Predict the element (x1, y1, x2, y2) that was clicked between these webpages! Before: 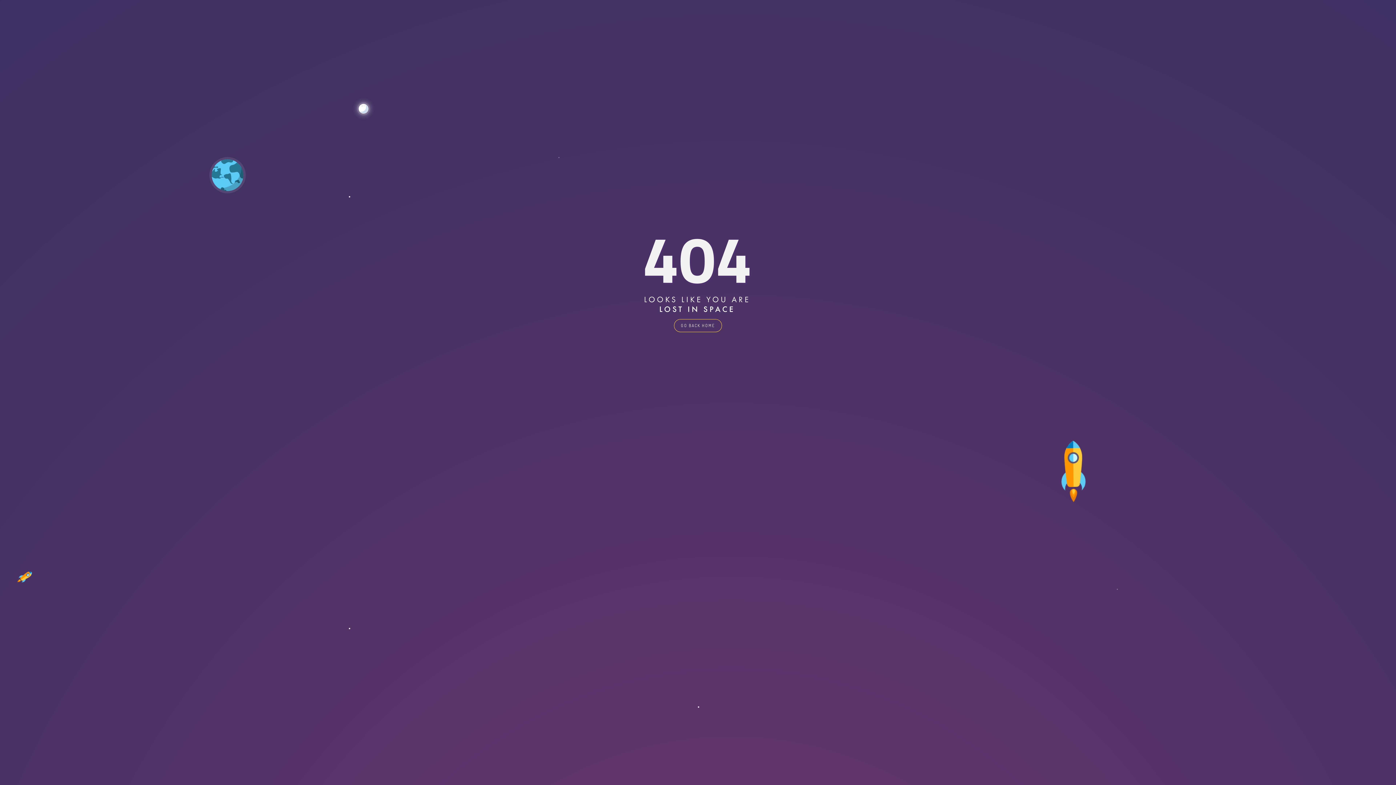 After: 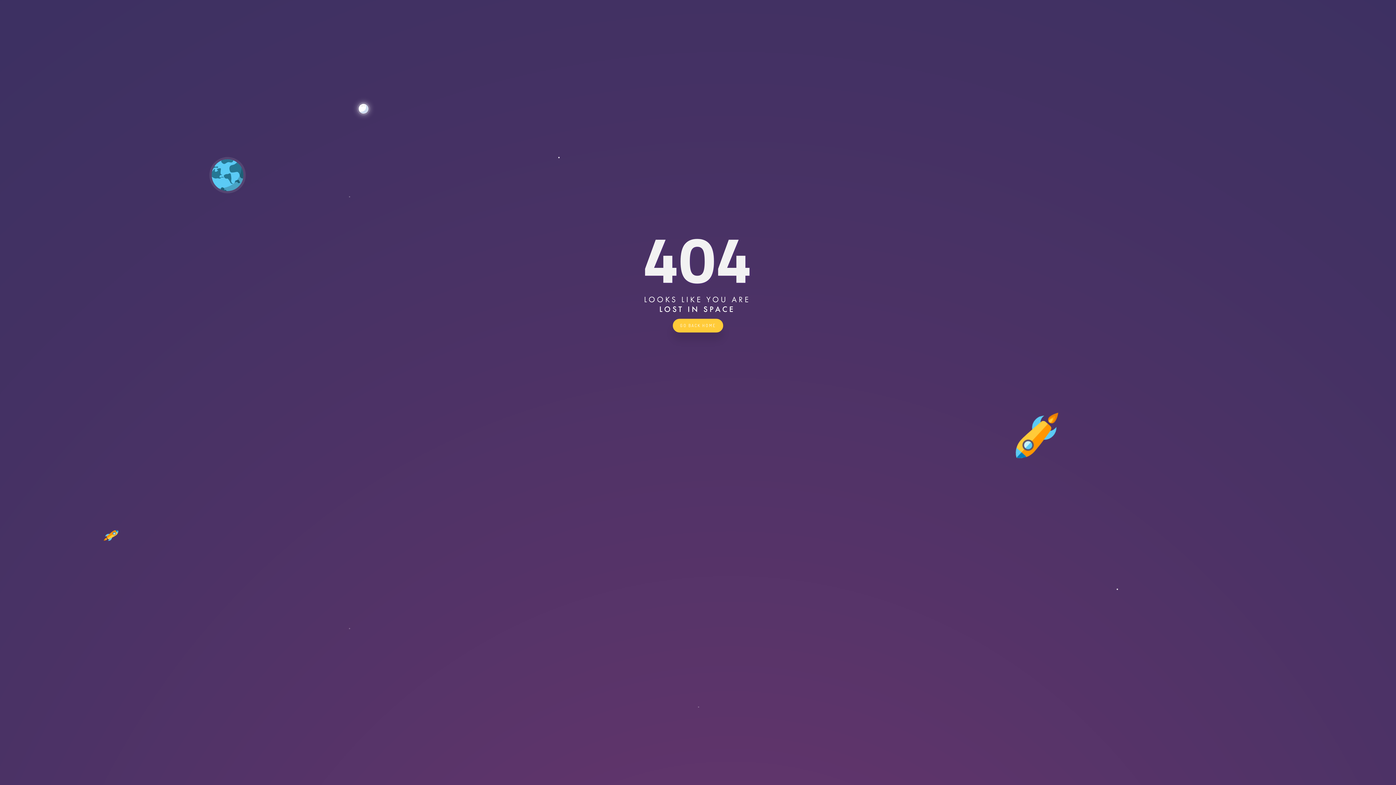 Action: bbox: (674, 319, 722, 332) label: GO BACK HOME